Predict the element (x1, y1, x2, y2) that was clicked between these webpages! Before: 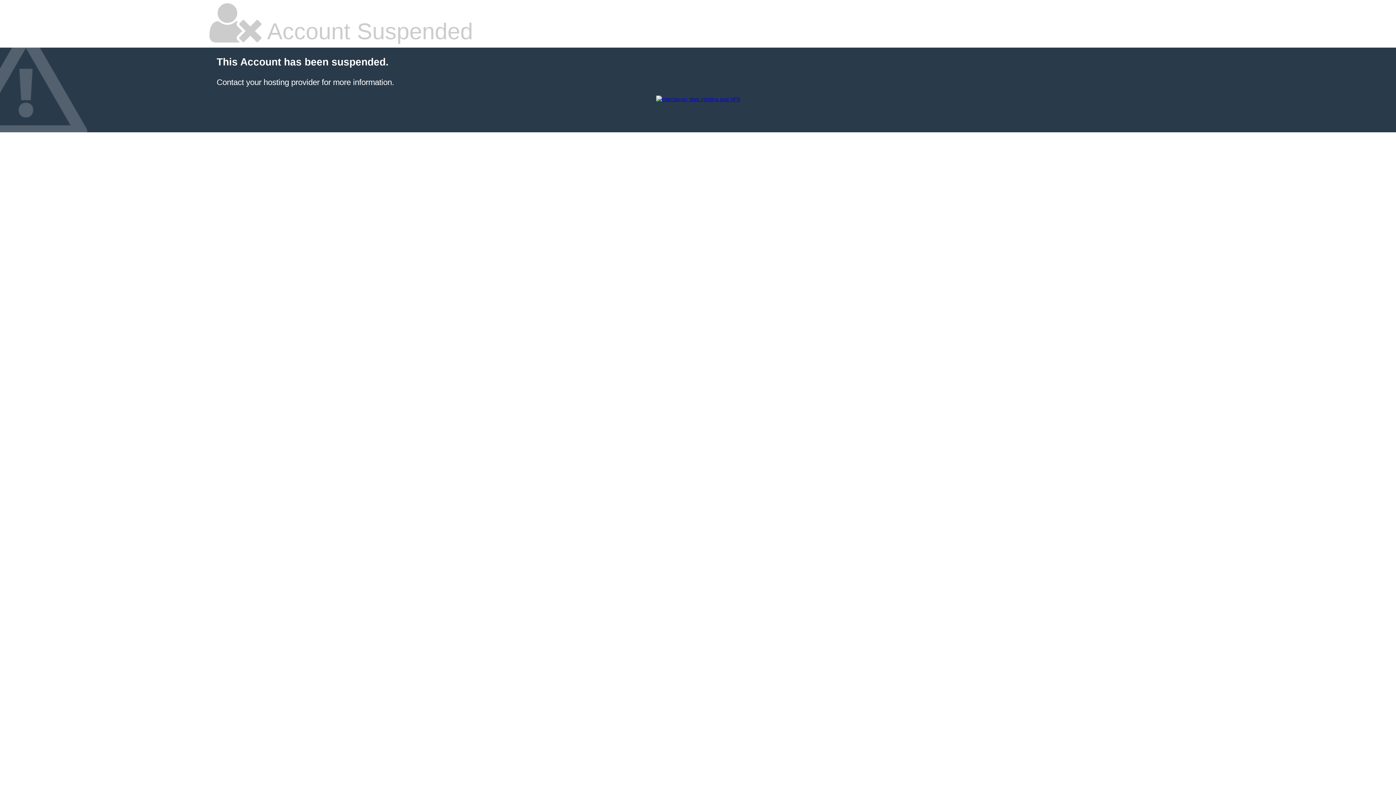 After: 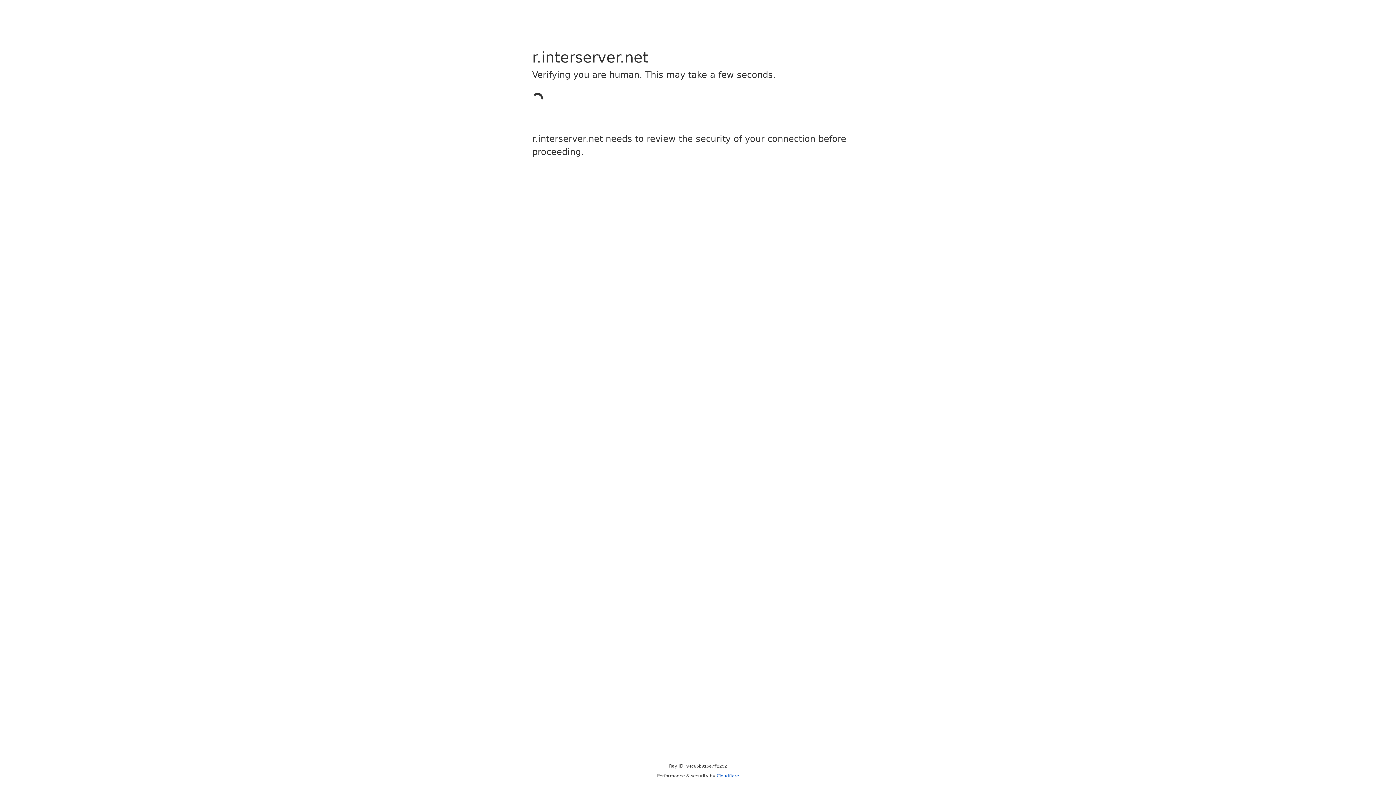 Action: bbox: (656, 96, 740, 102)